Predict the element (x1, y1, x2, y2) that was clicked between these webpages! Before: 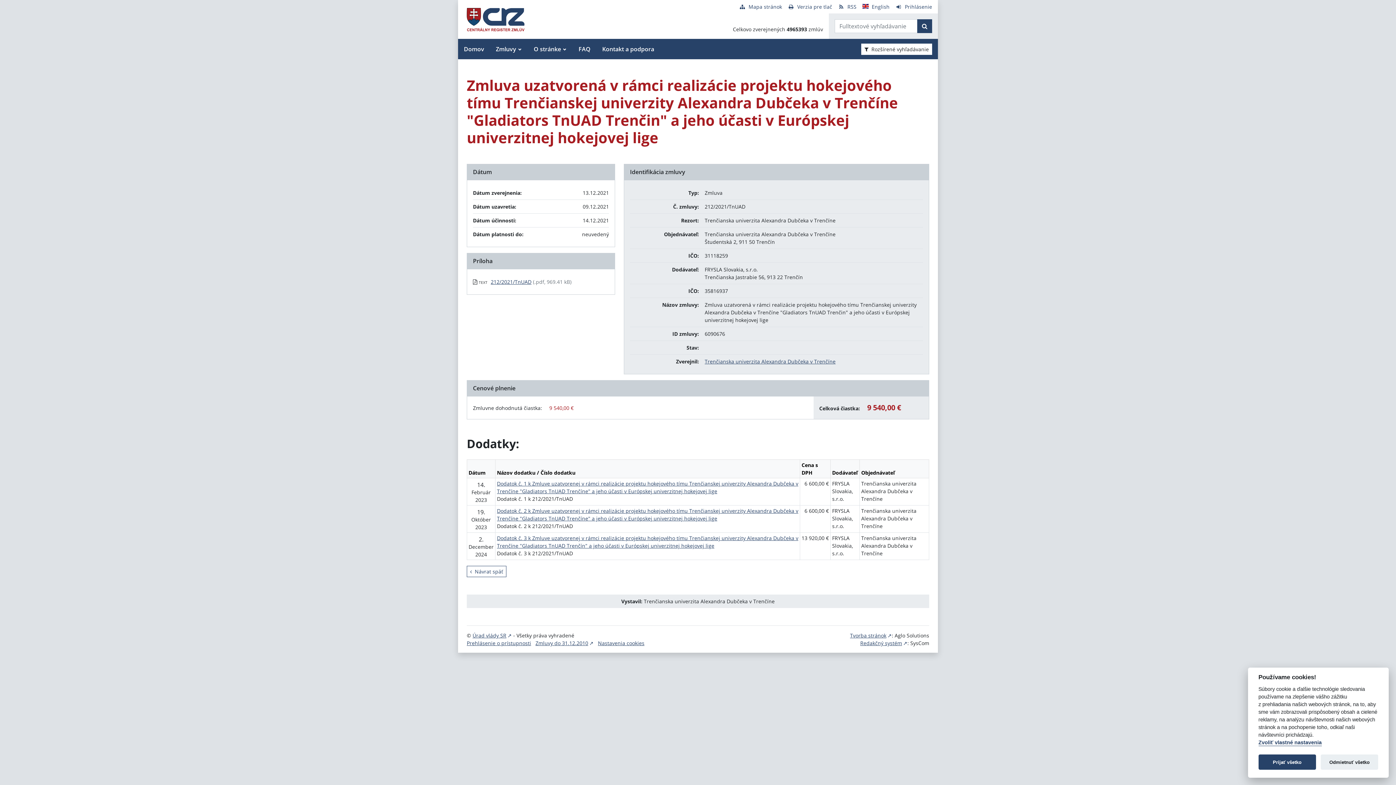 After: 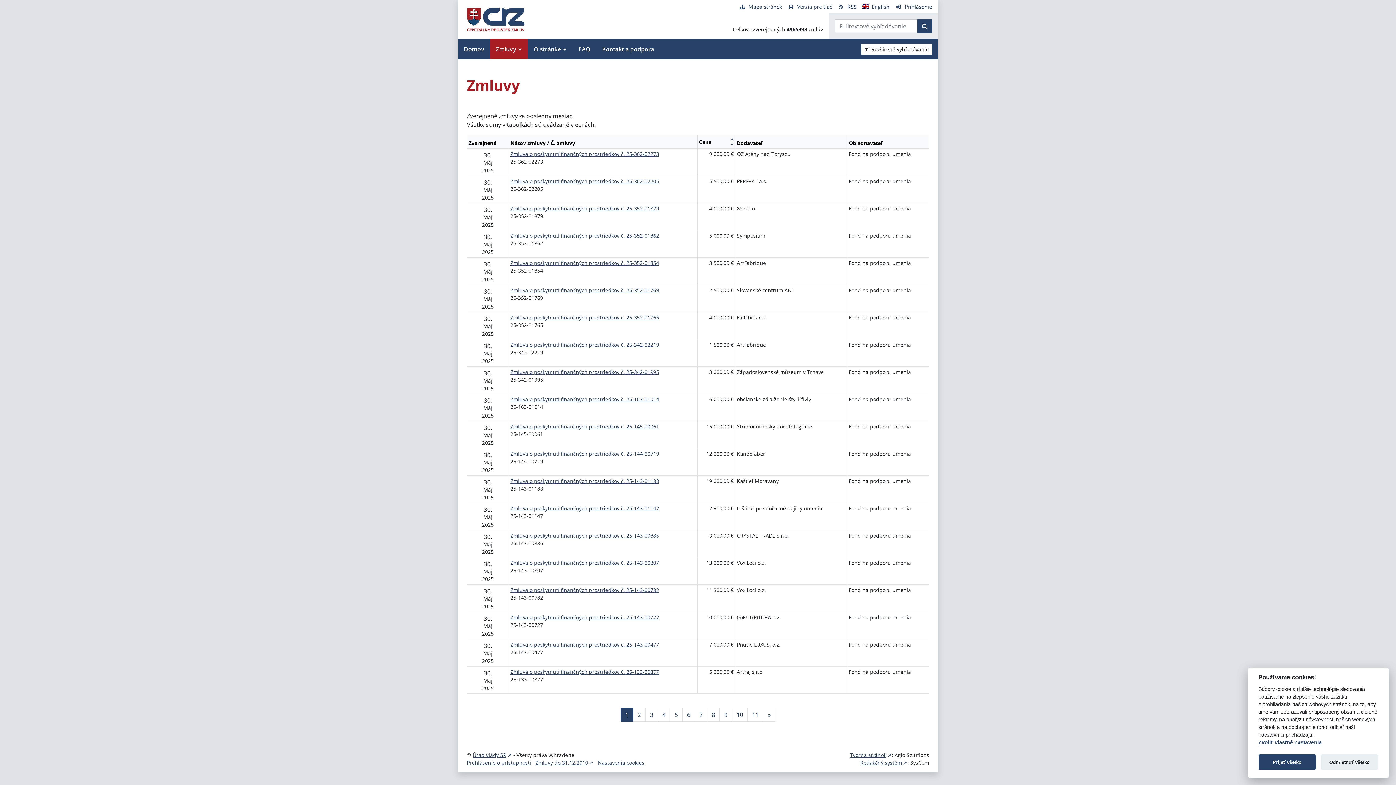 Action: bbox: (461, 2, 530, 36)